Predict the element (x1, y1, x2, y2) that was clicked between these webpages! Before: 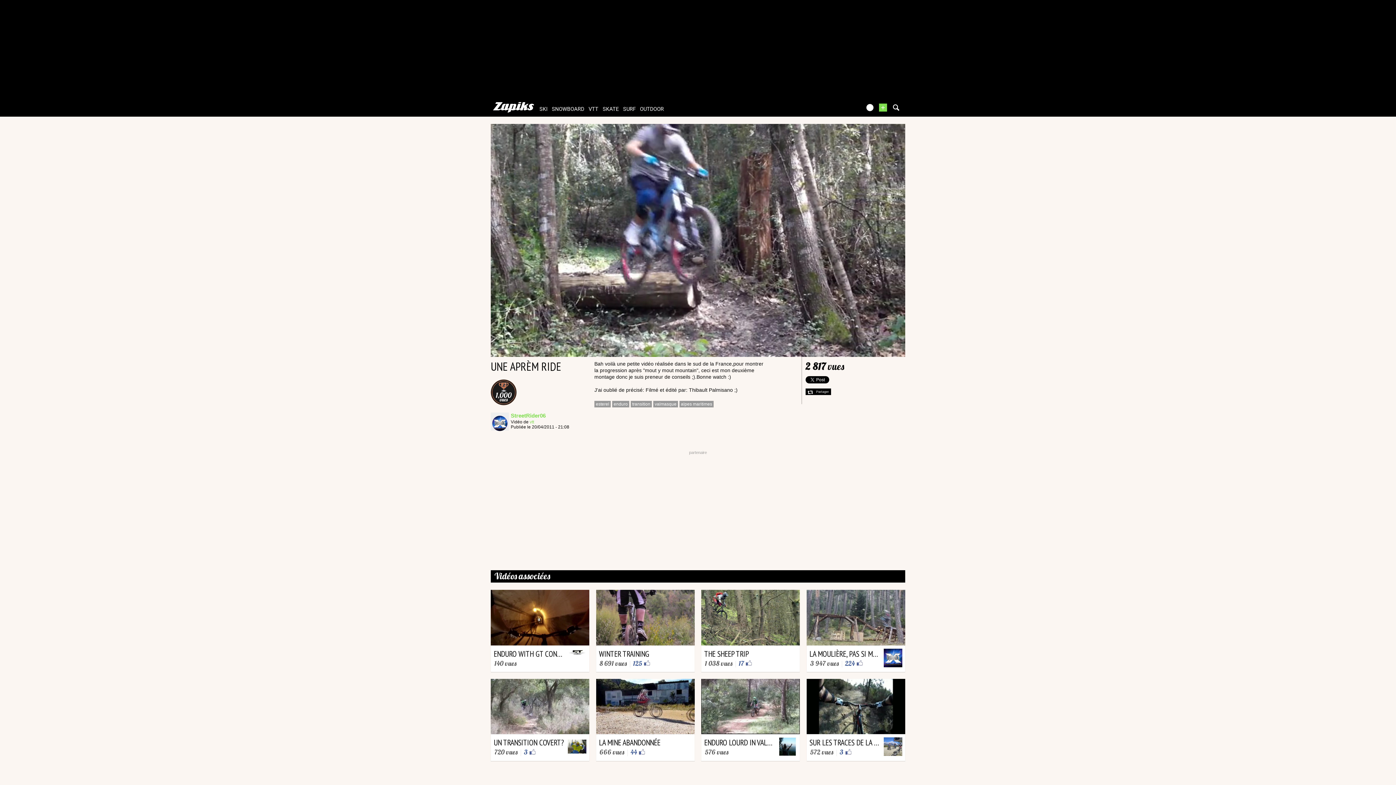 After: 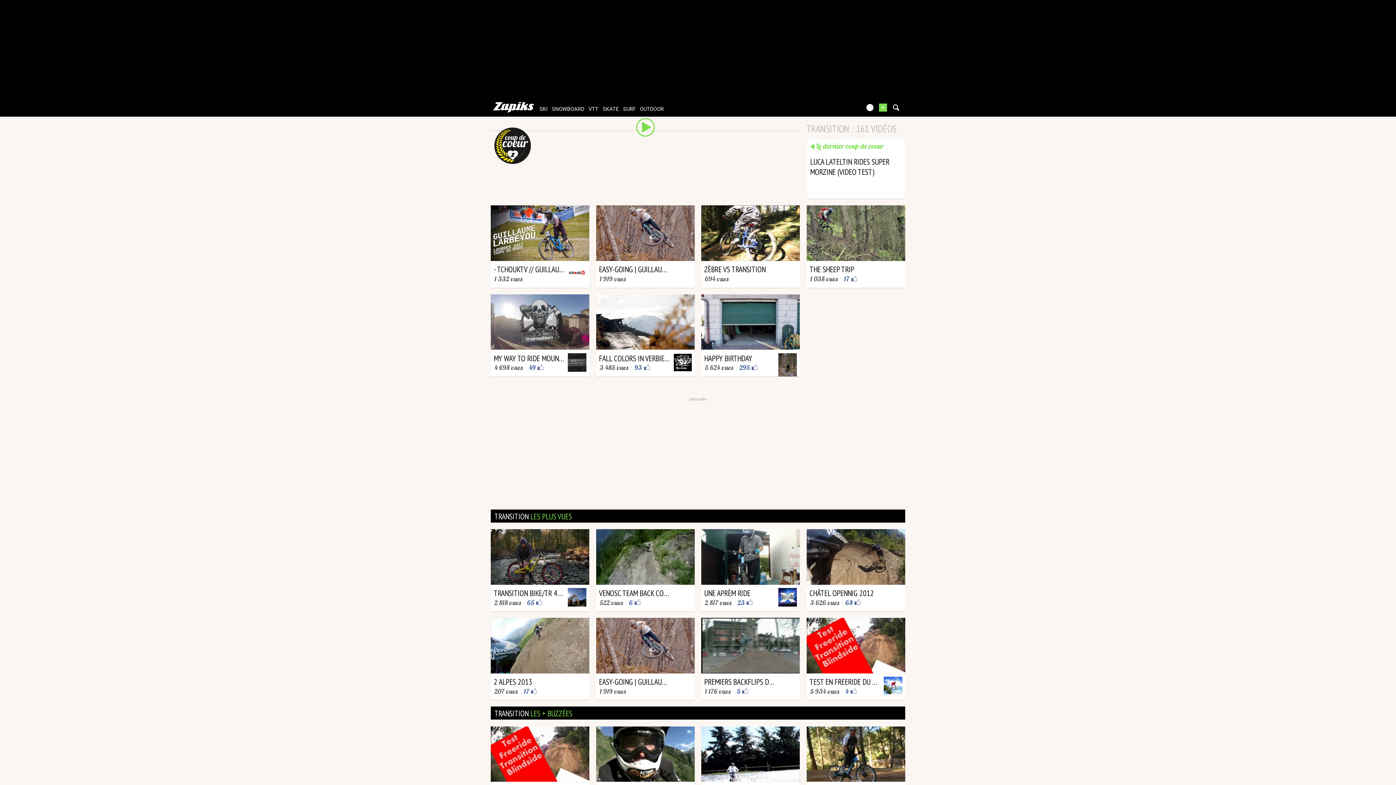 Action: bbox: (630, 401, 652, 407) label: transition